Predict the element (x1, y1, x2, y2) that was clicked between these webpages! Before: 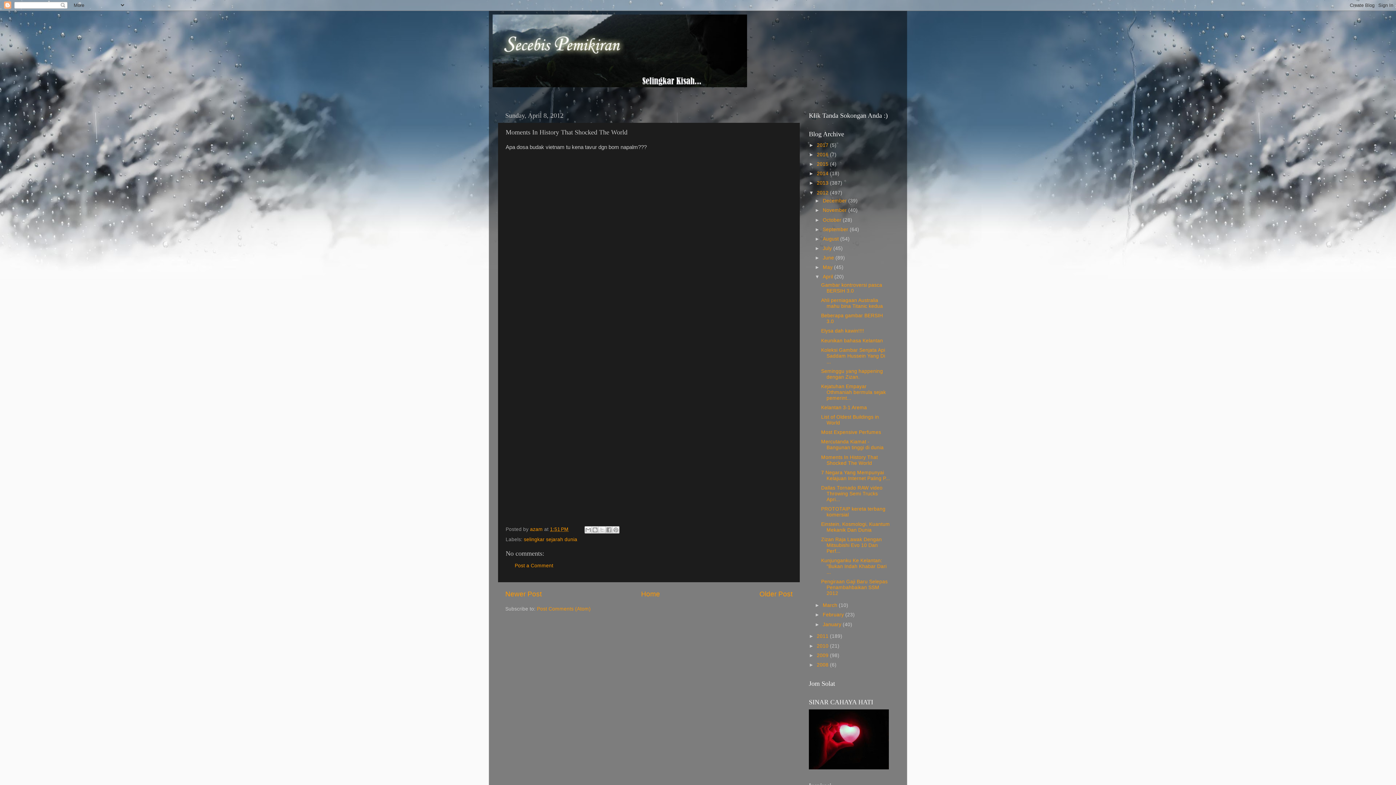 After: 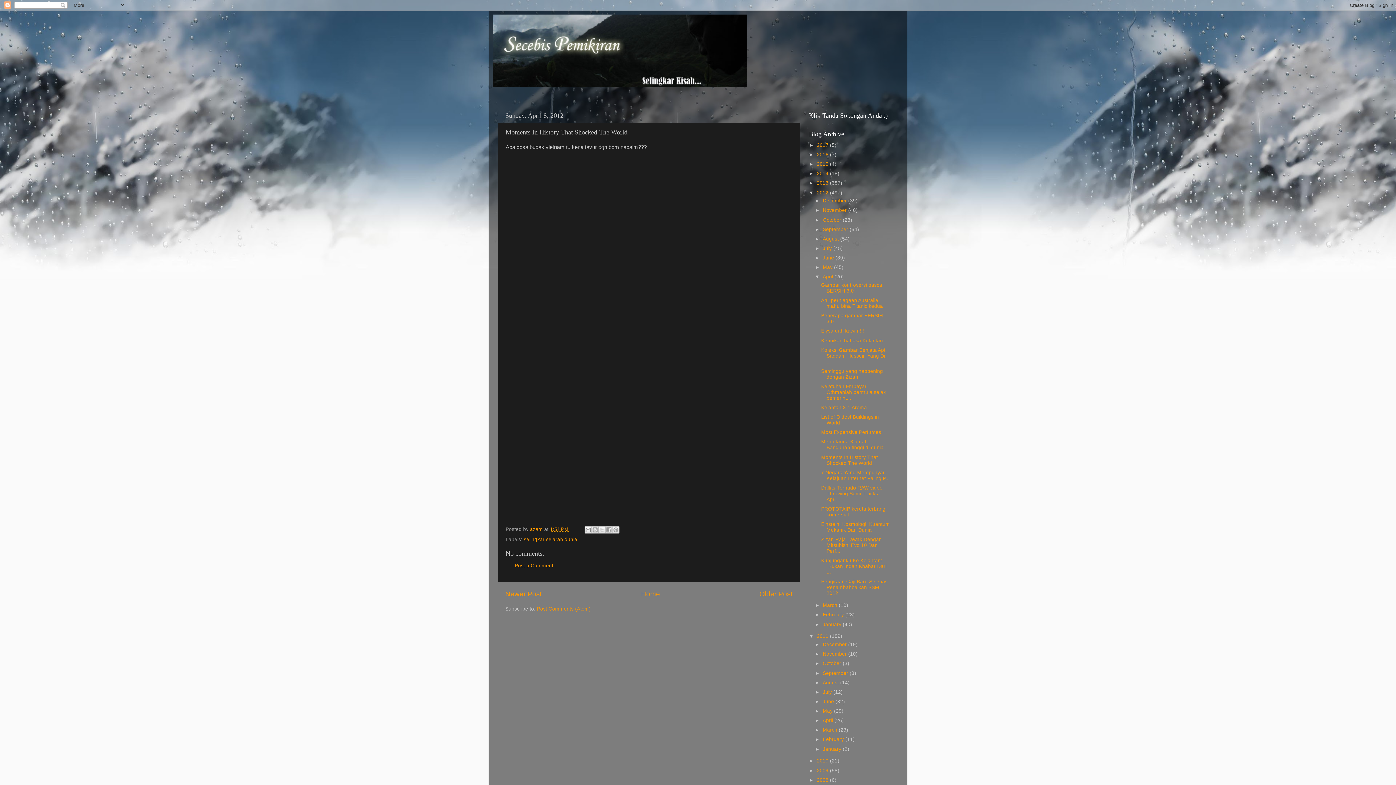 Action: bbox: (809, 633, 817, 639) label: ►  